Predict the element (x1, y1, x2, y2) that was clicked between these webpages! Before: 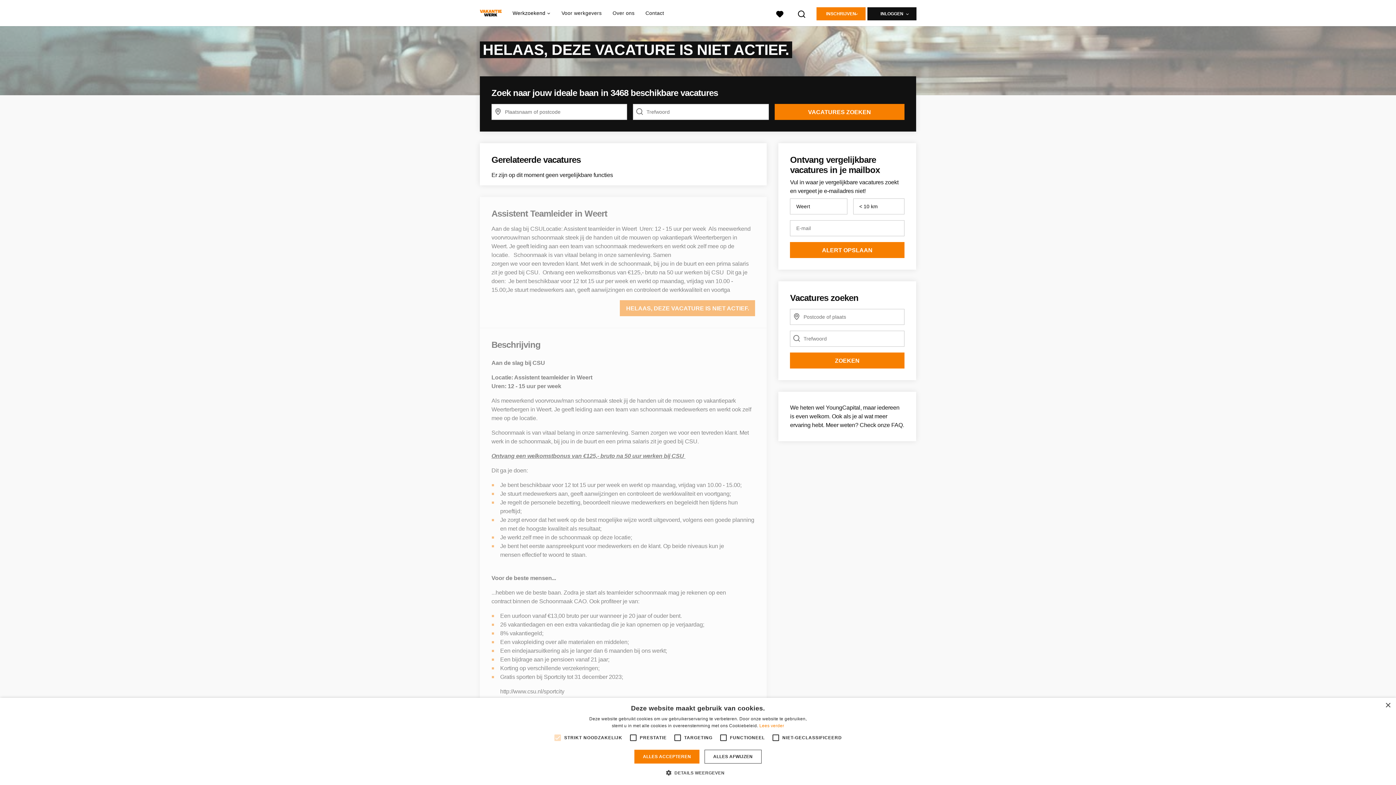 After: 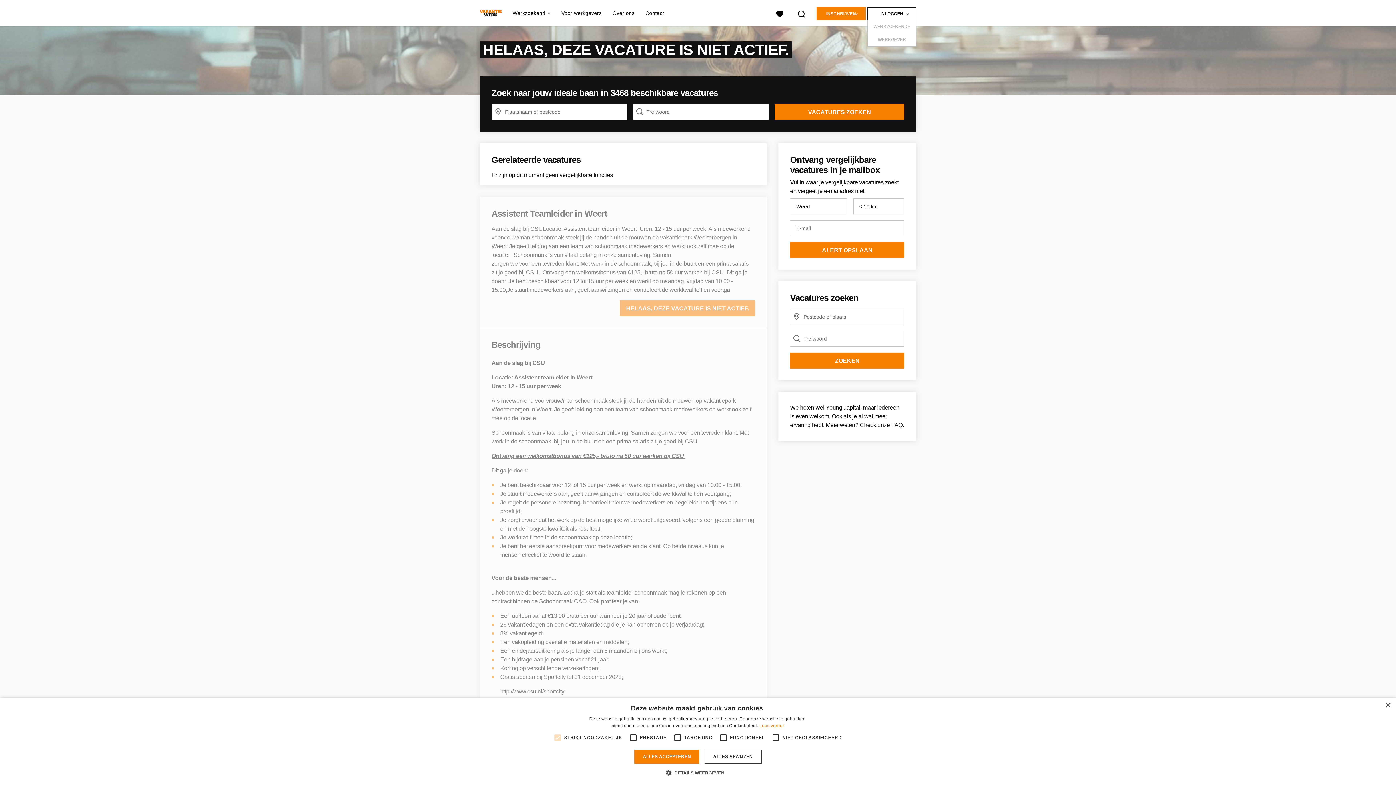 Action: label: INLOGGEN bbox: (867, 7, 916, 20)